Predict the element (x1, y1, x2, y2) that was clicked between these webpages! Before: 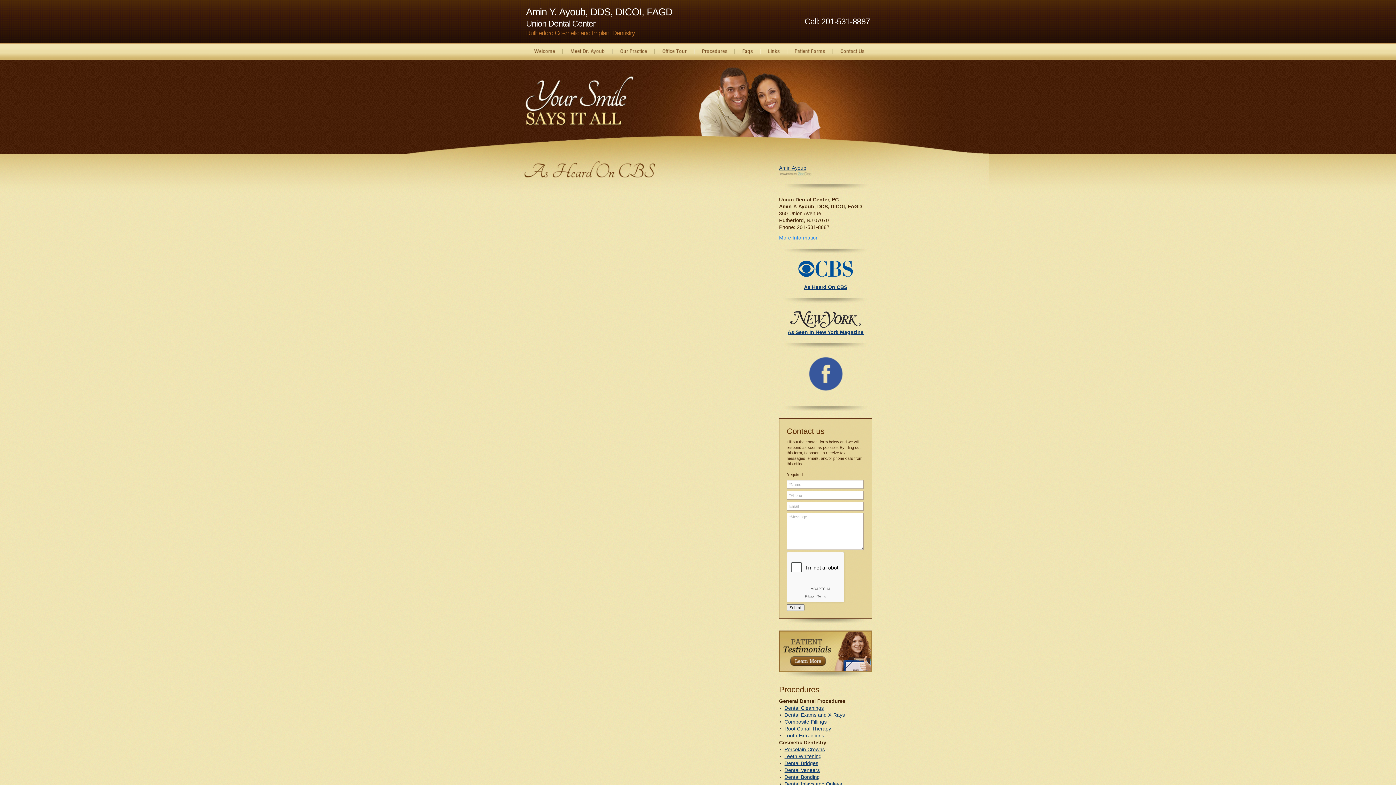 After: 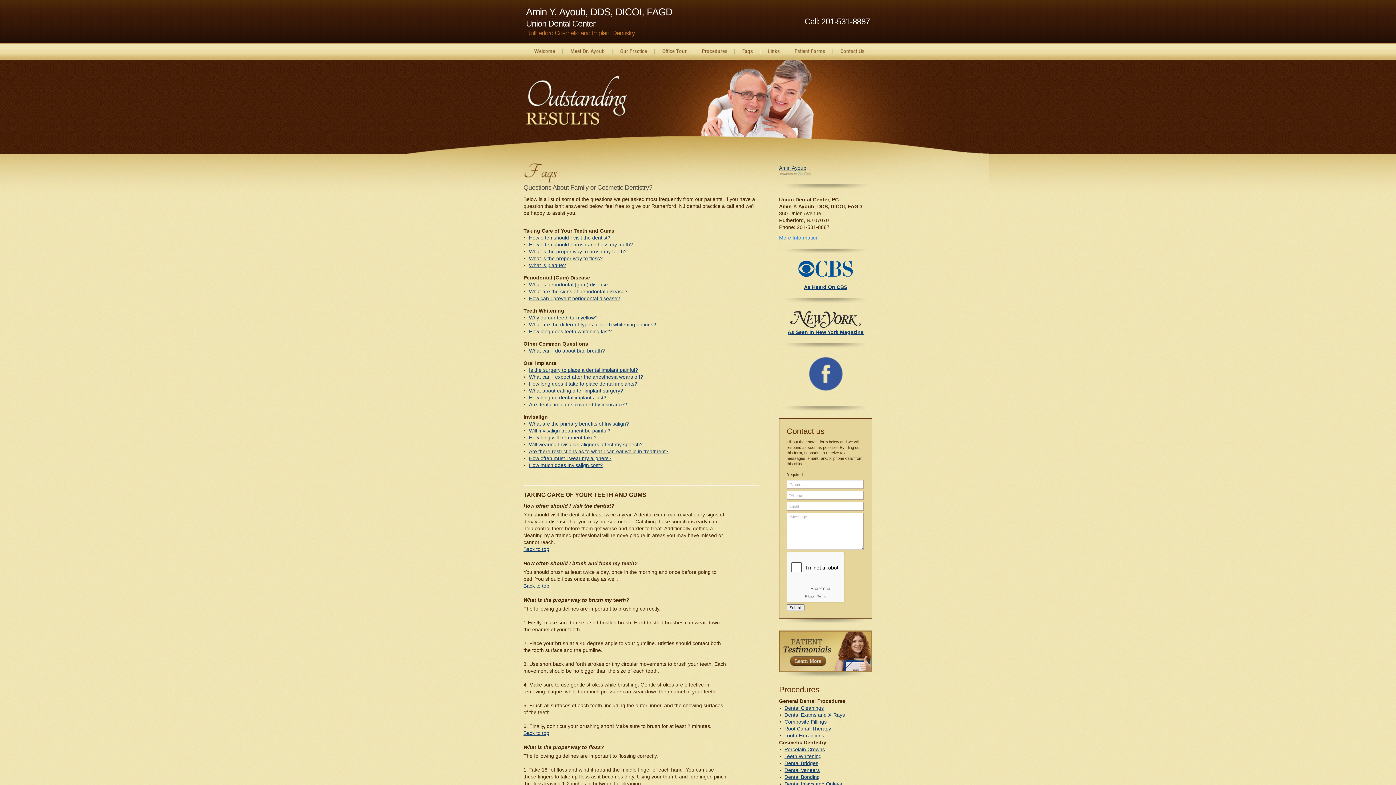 Action: bbox: (734, 48, 760, 53)